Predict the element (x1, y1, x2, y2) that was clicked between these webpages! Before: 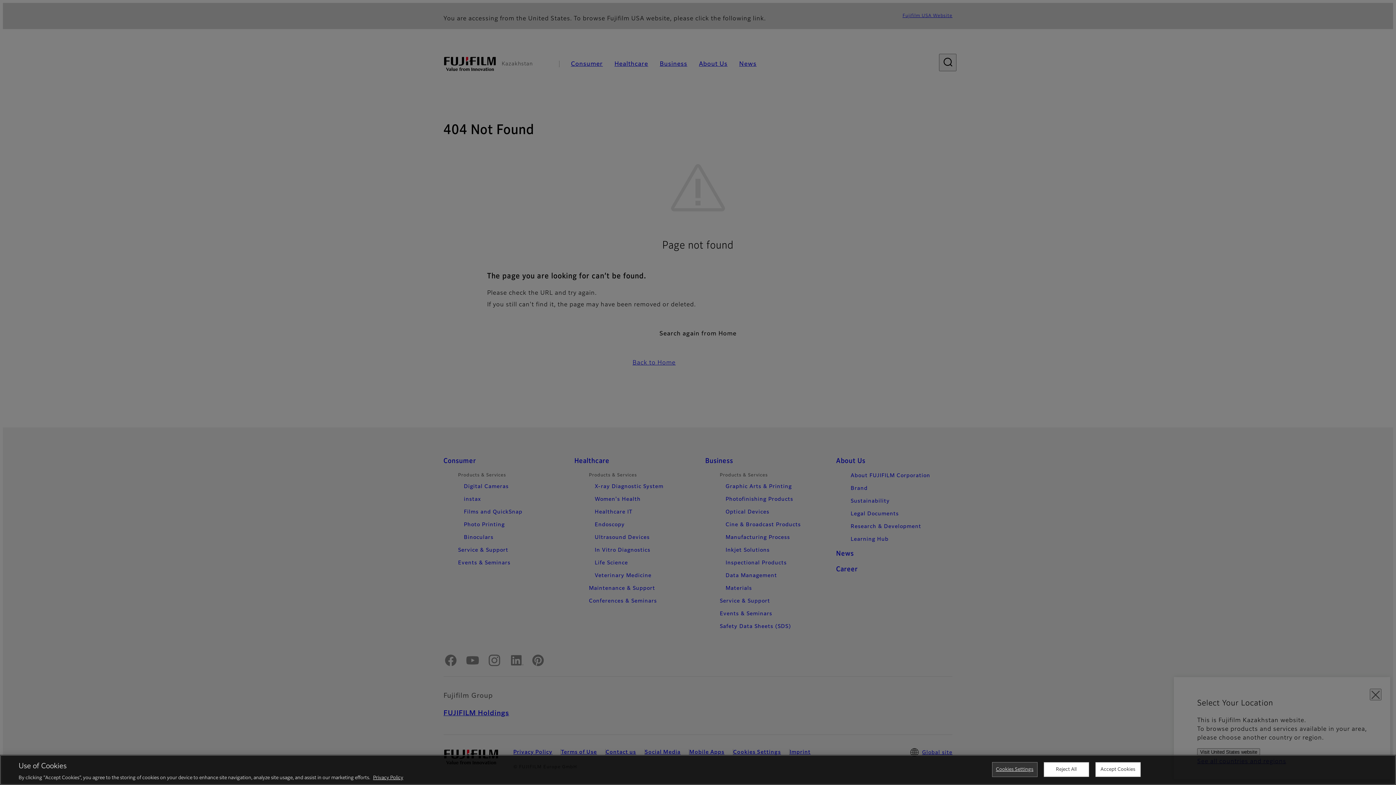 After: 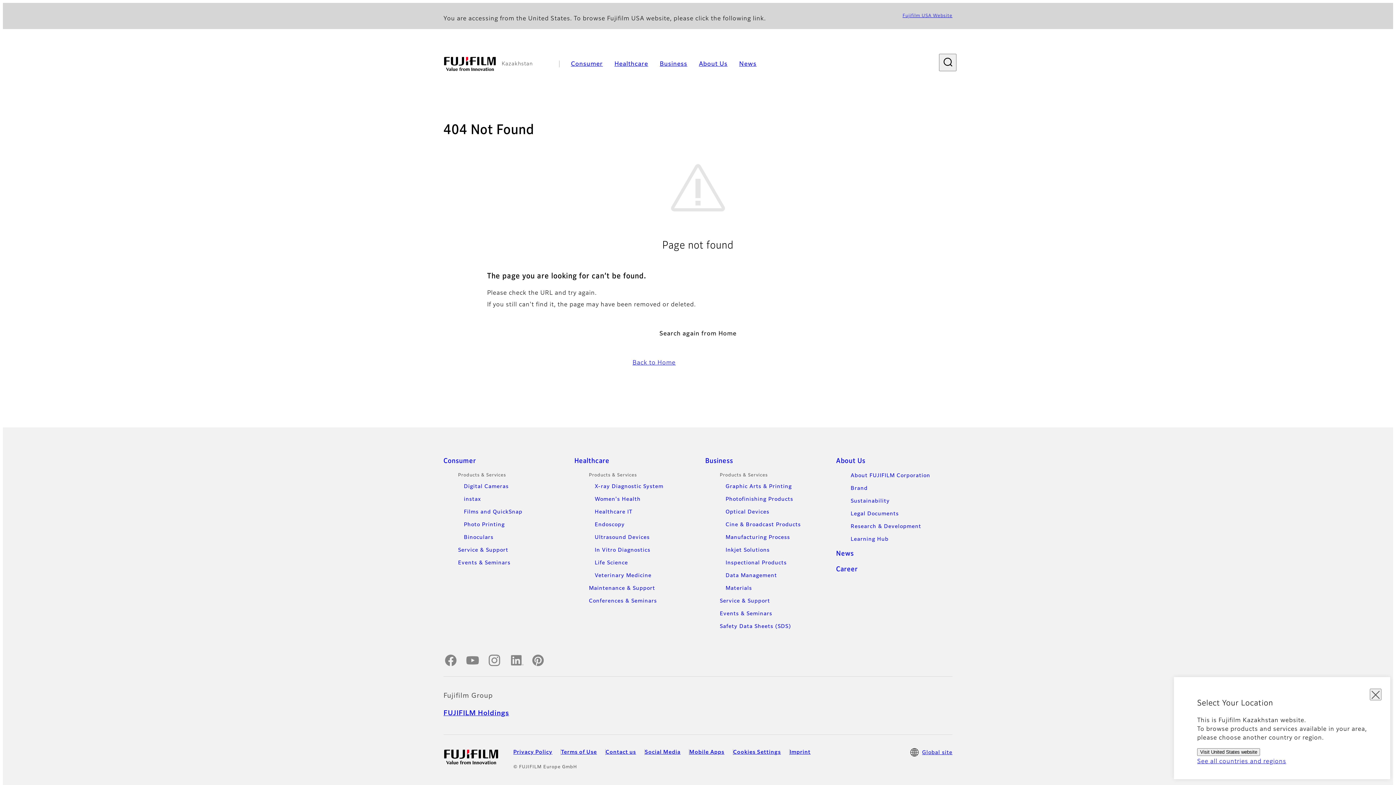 Action: bbox: (1043, 762, 1089, 777) label: Reject All